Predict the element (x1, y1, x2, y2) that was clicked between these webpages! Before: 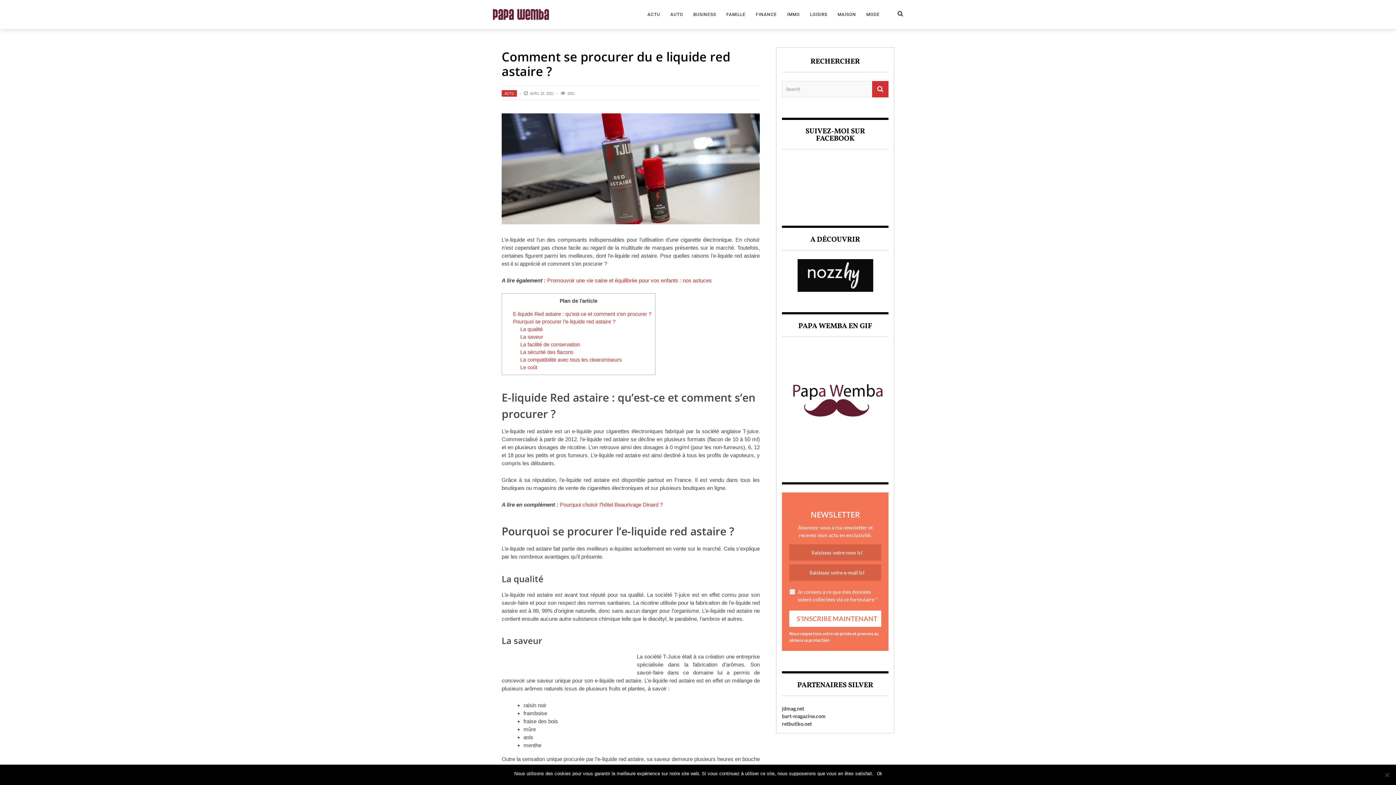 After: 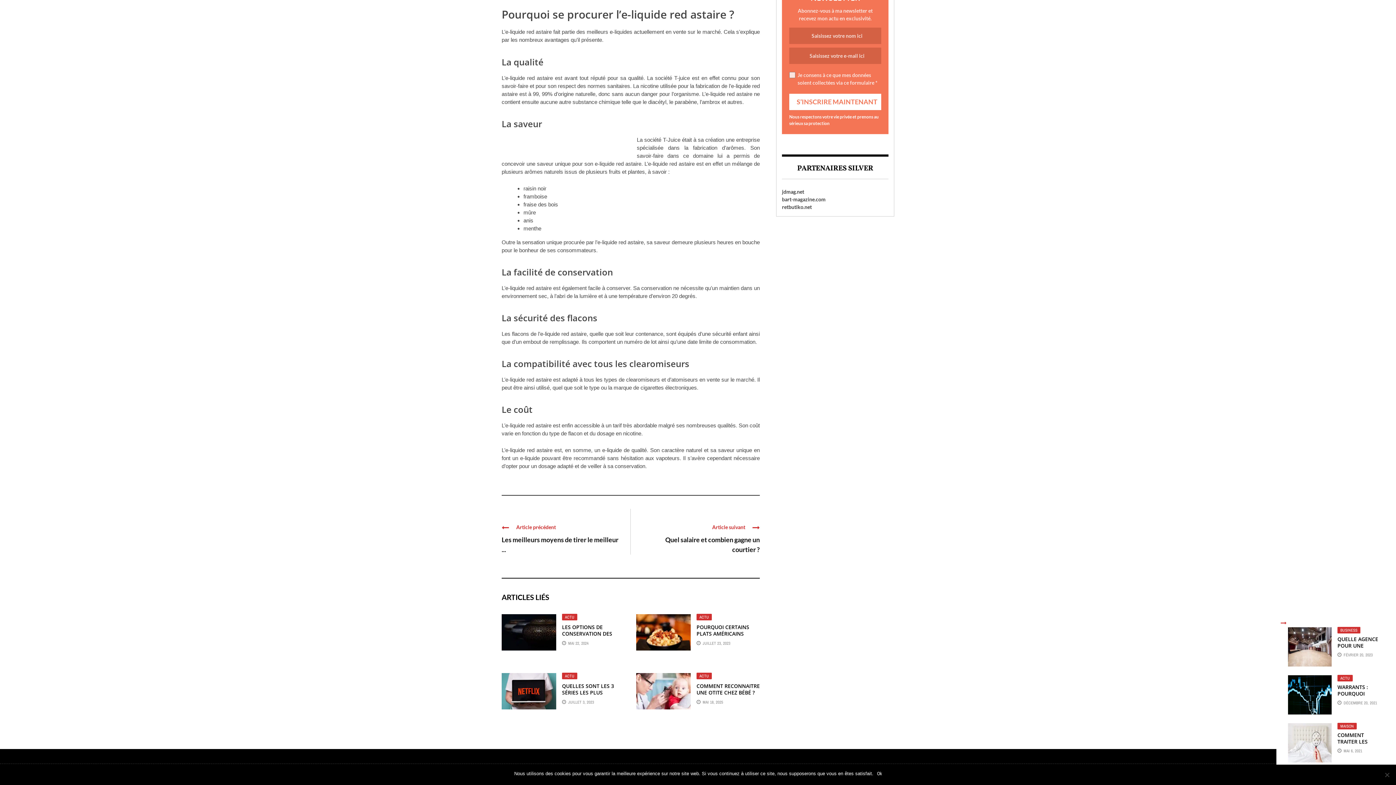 Action: bbox: (513, 318, 615, 324) label: Pourquoi se procurer l’e-liquide red astaire ?